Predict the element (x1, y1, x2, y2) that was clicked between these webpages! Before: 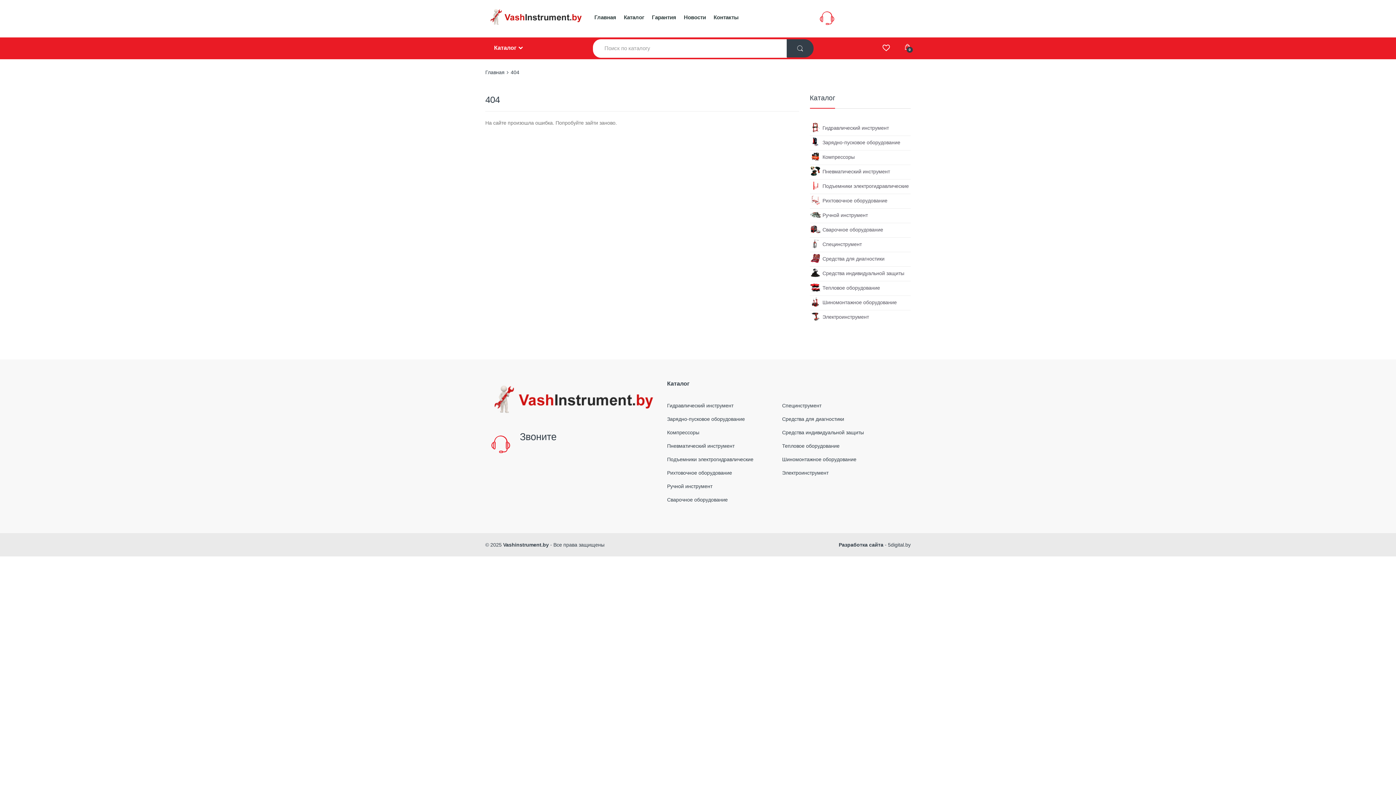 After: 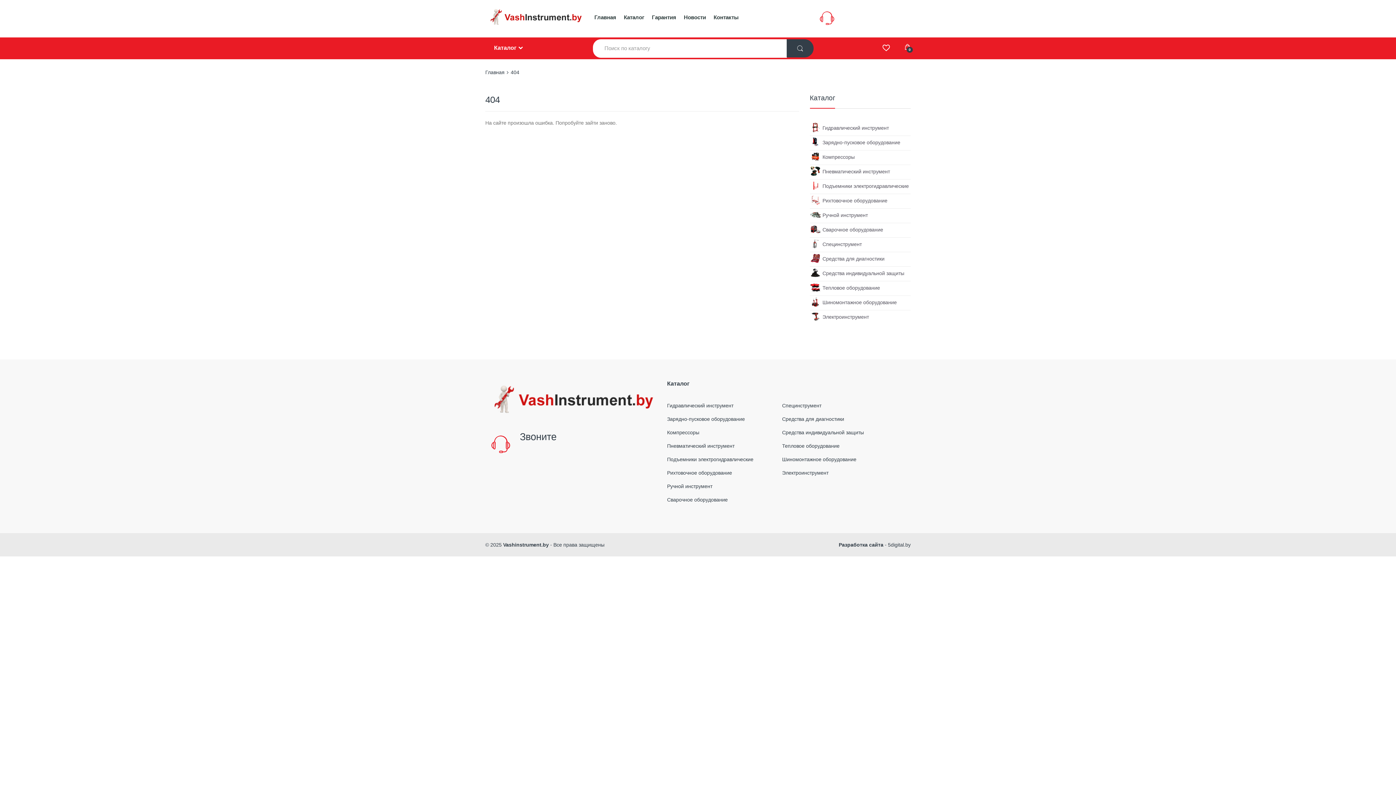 Action: label: Компрессоры bbox: (810, 150, 854, 164)